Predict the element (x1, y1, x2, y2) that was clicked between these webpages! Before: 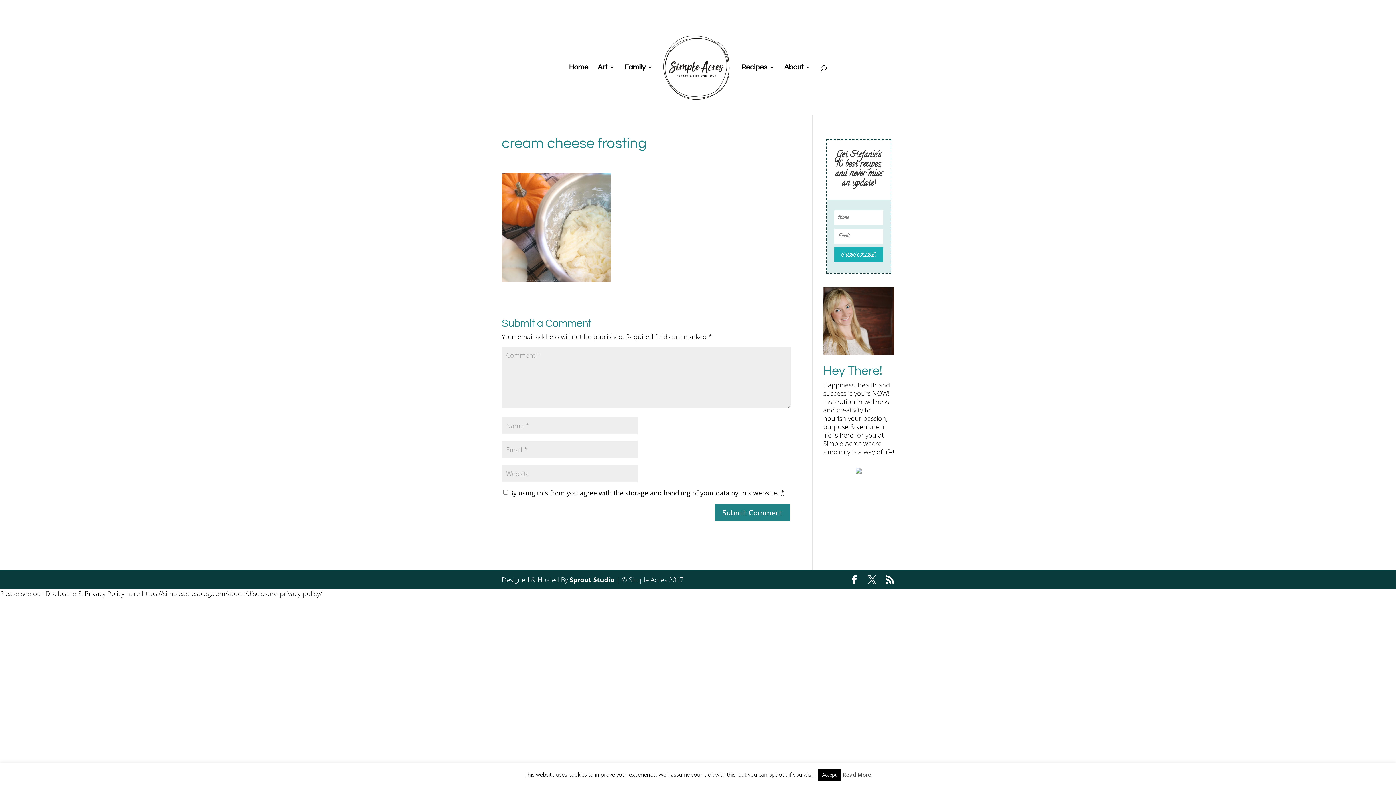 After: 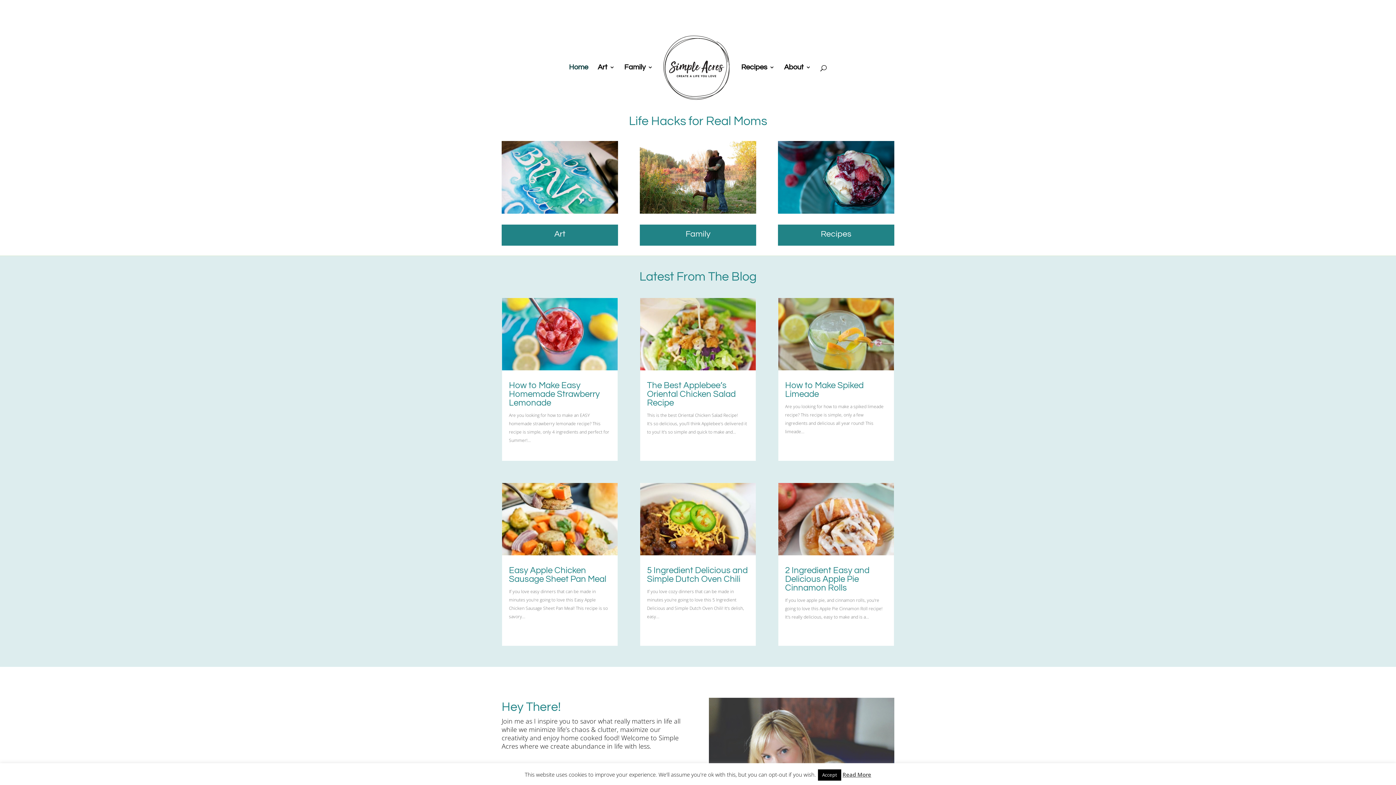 Action: bbox: (661, 33, 731, 101)